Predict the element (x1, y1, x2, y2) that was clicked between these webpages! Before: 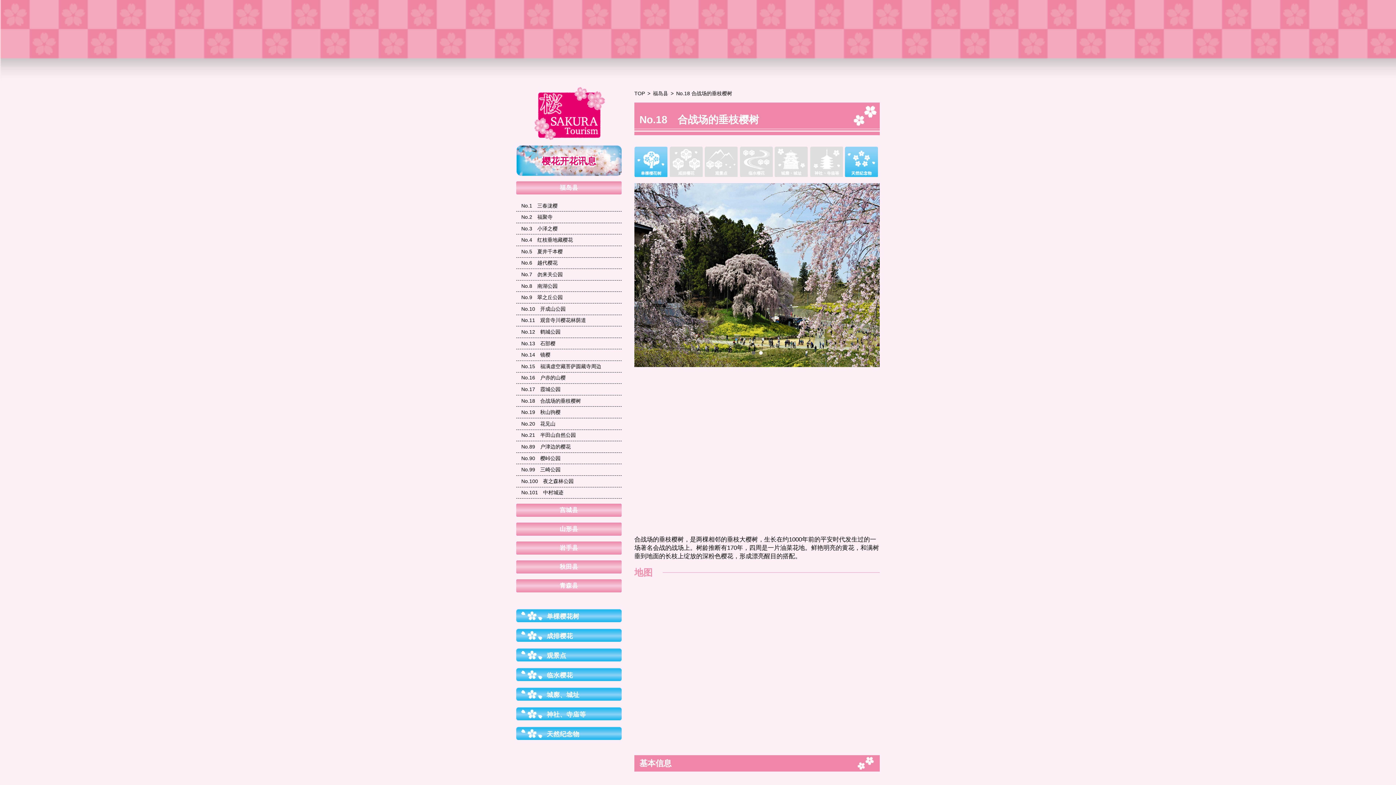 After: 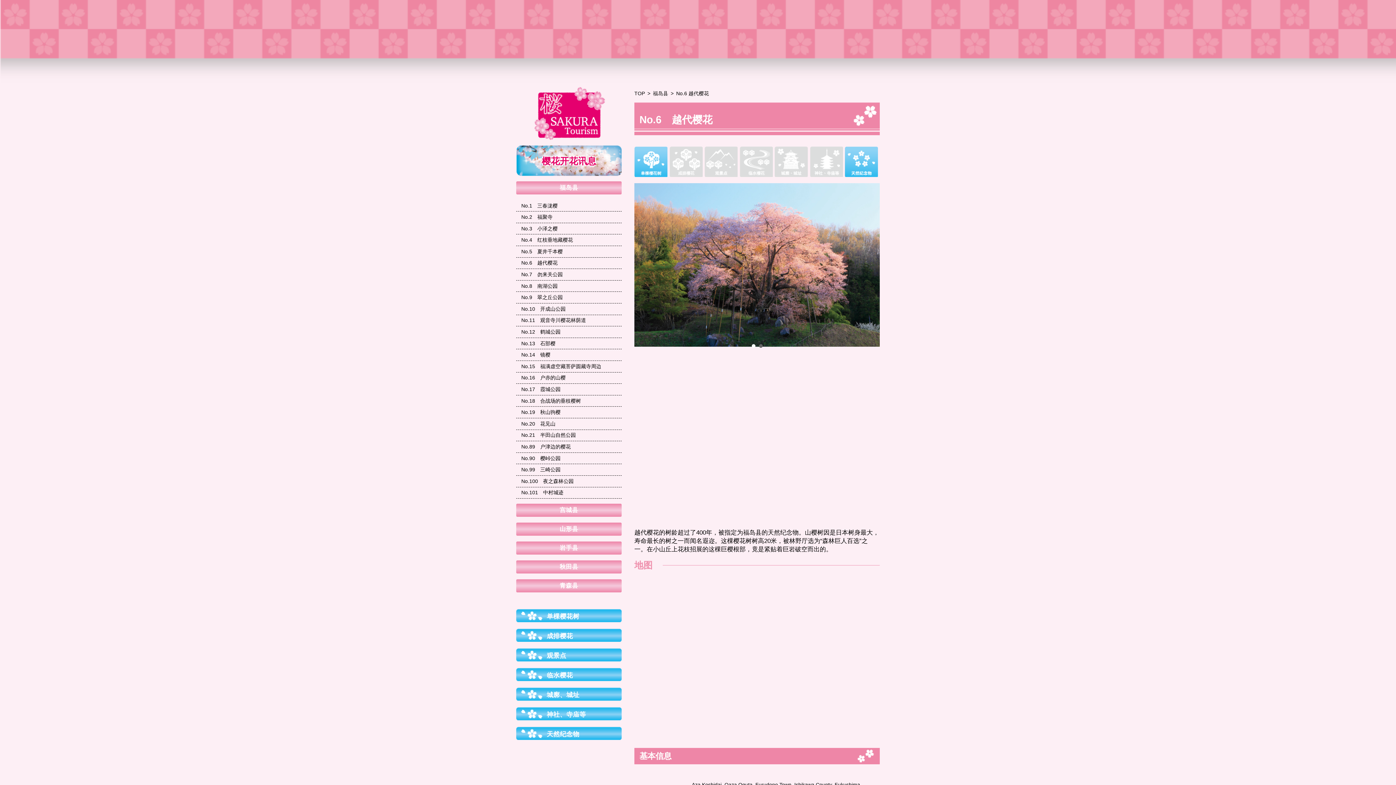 Action: bbox: (521, 258, 616, 267) label: No.6越代樱花